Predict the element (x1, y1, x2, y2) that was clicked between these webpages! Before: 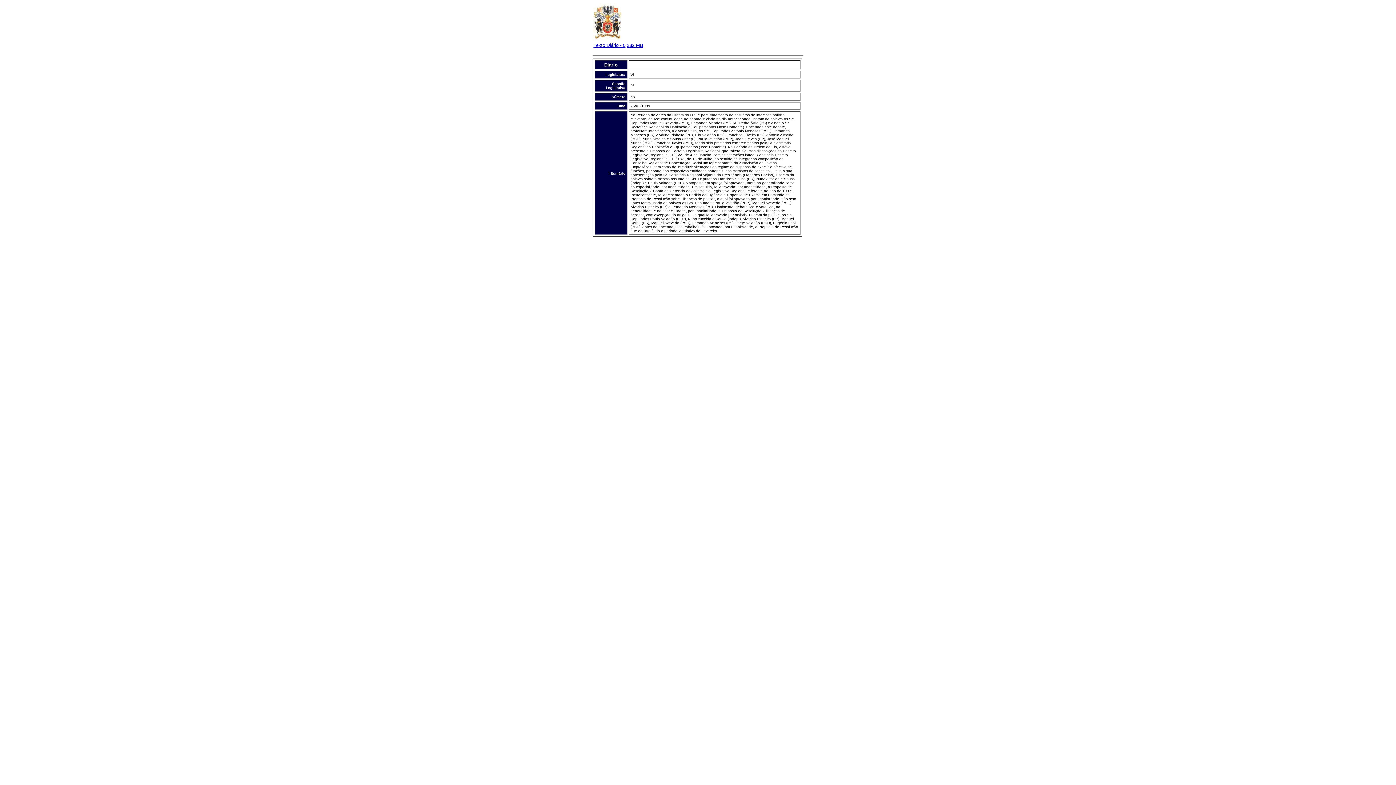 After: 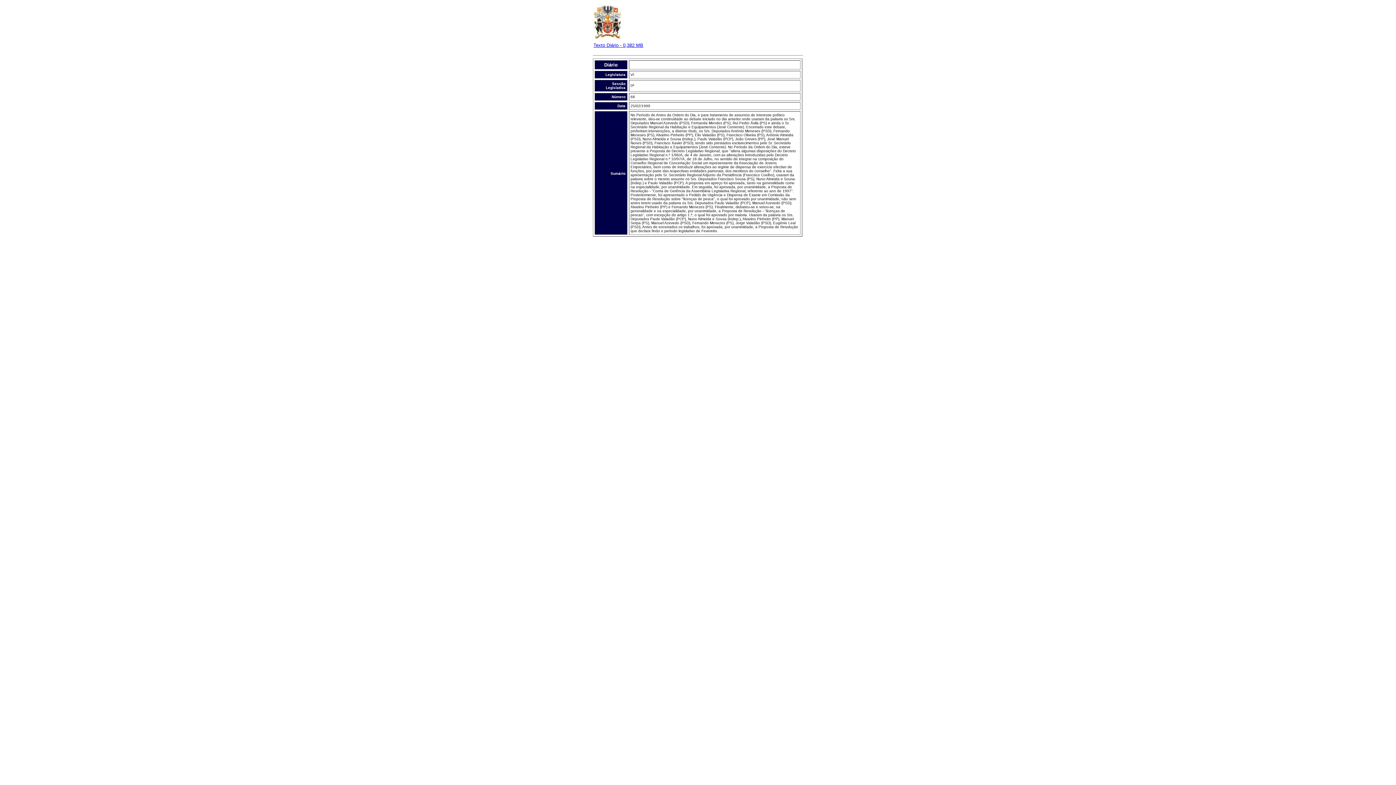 Action: label: Texto Diário - 0,382 MB bbox: (593, 42, 643, 48)